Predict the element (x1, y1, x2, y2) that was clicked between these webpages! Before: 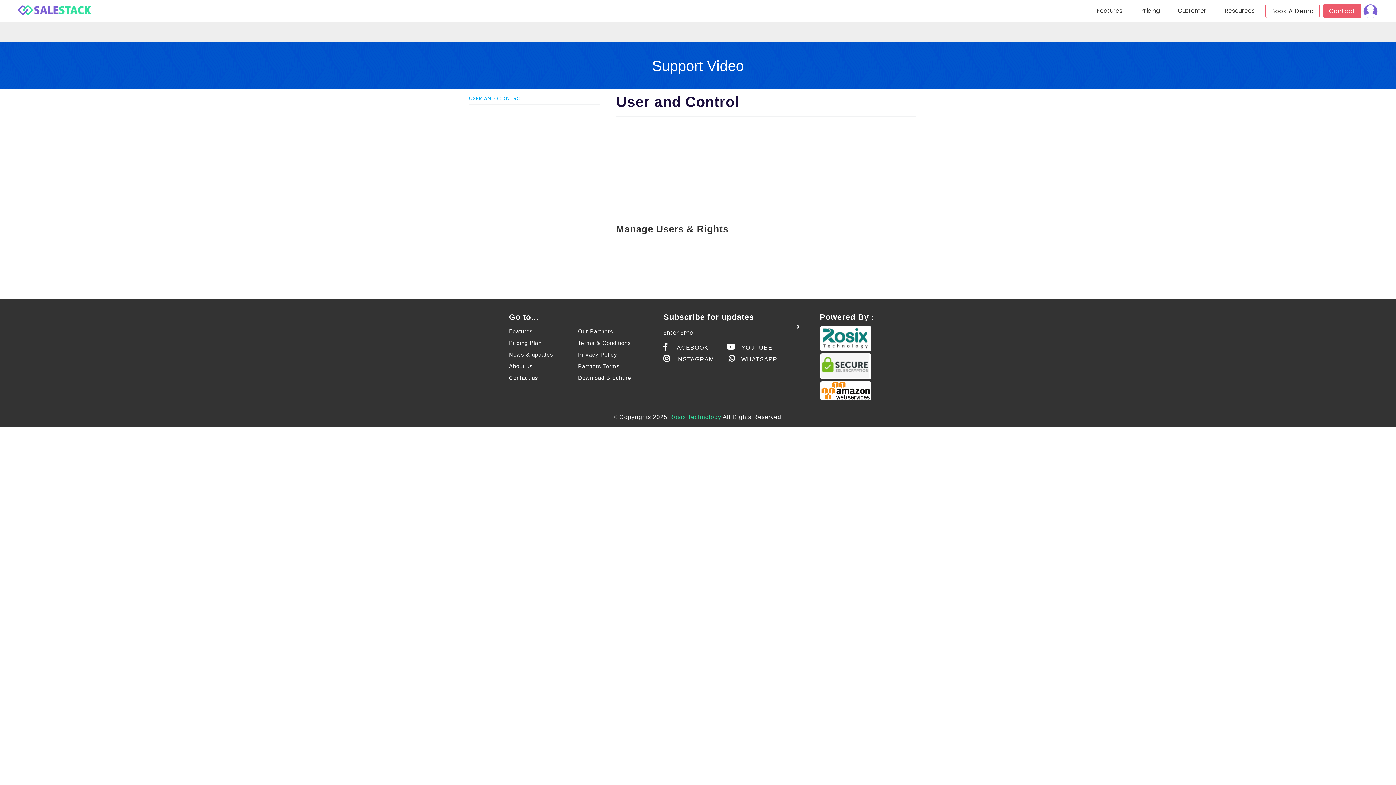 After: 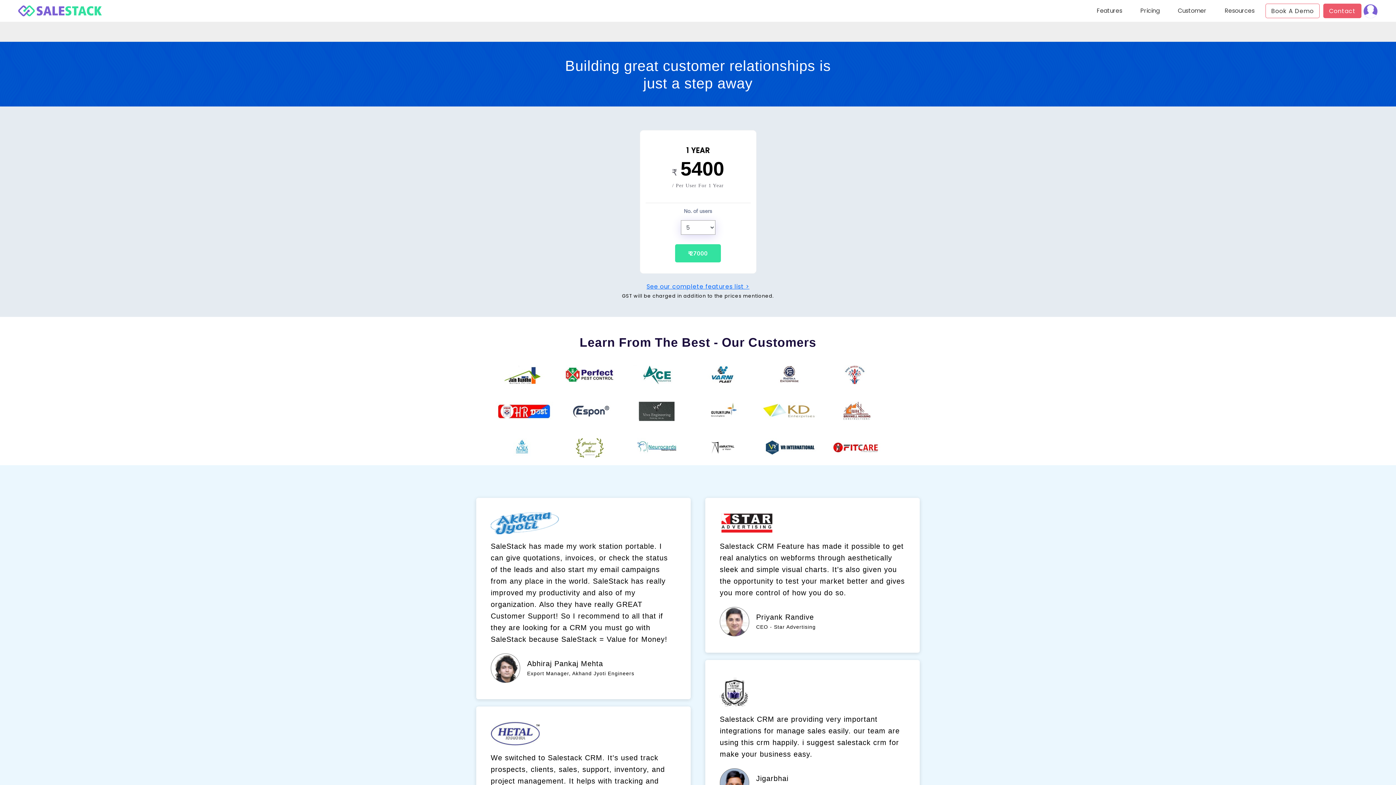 Action: label: Pricing bbox: (1135, 3, 1165, 18)